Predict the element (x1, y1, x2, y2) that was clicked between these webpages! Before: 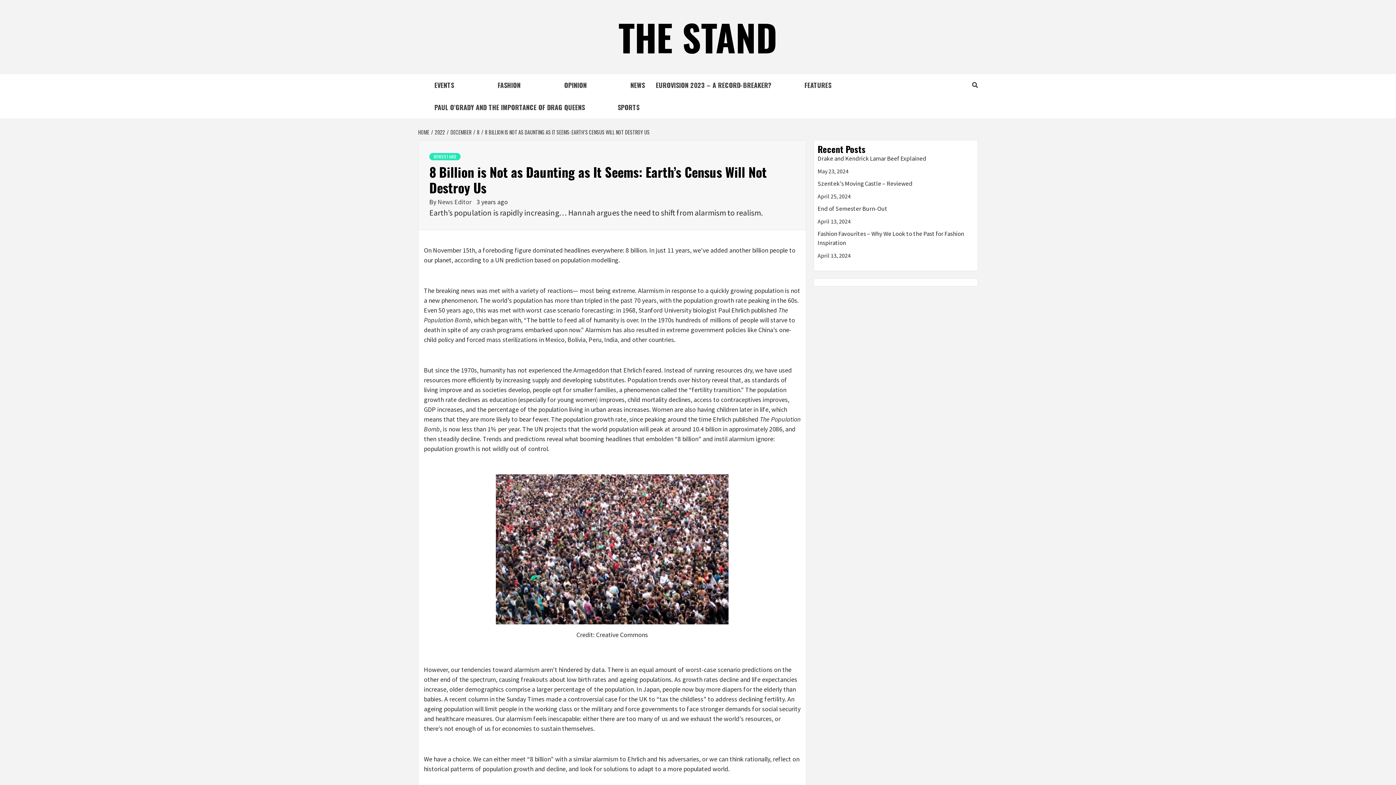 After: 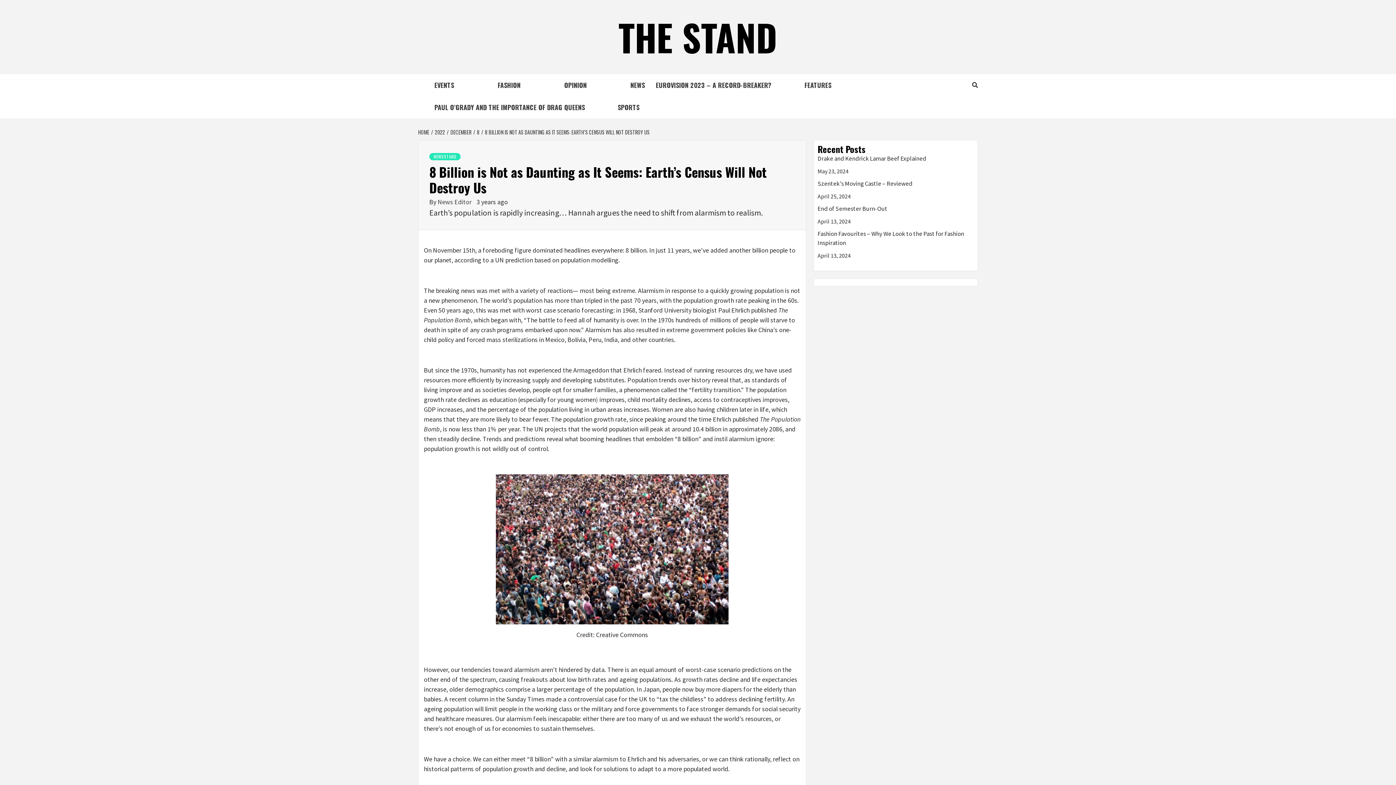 Action: bbox: (601, 96, 612, 110)